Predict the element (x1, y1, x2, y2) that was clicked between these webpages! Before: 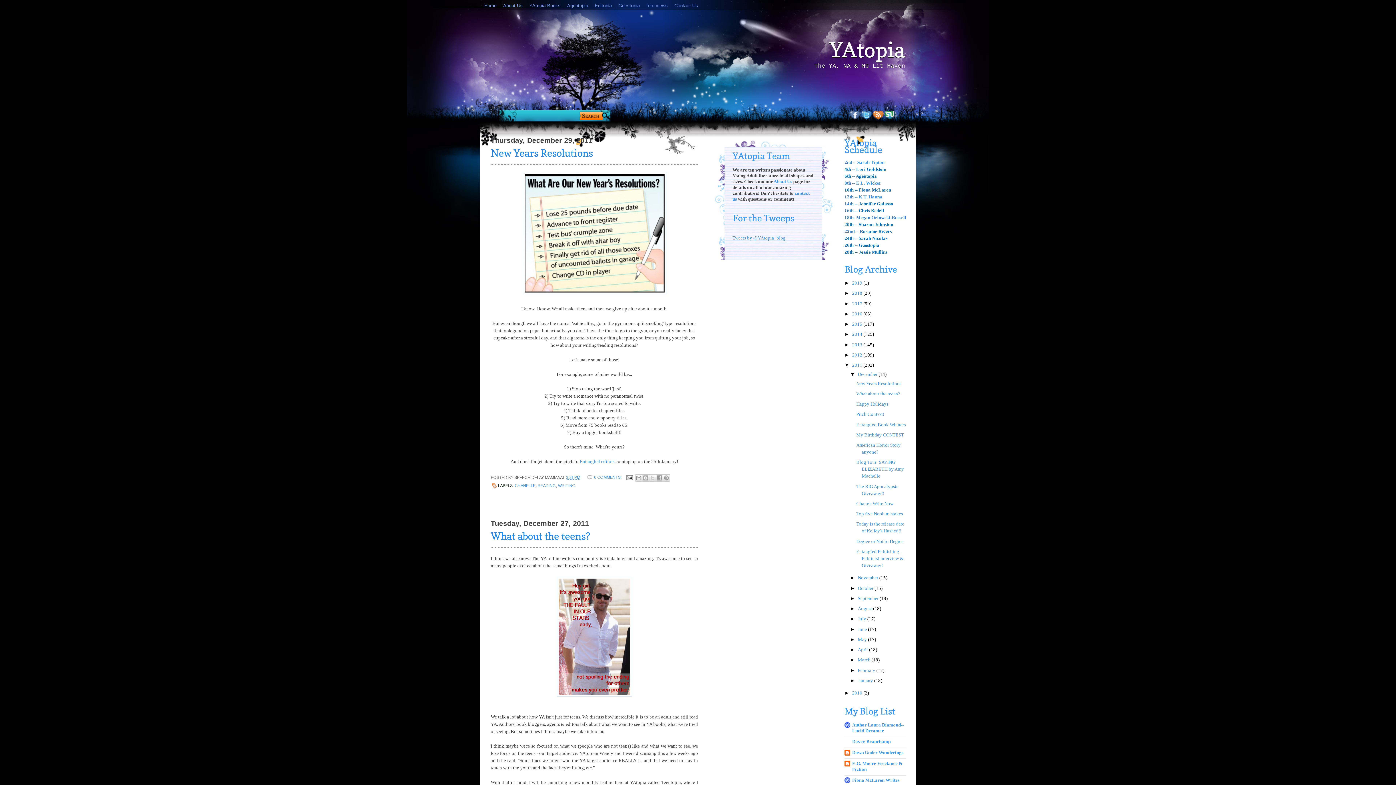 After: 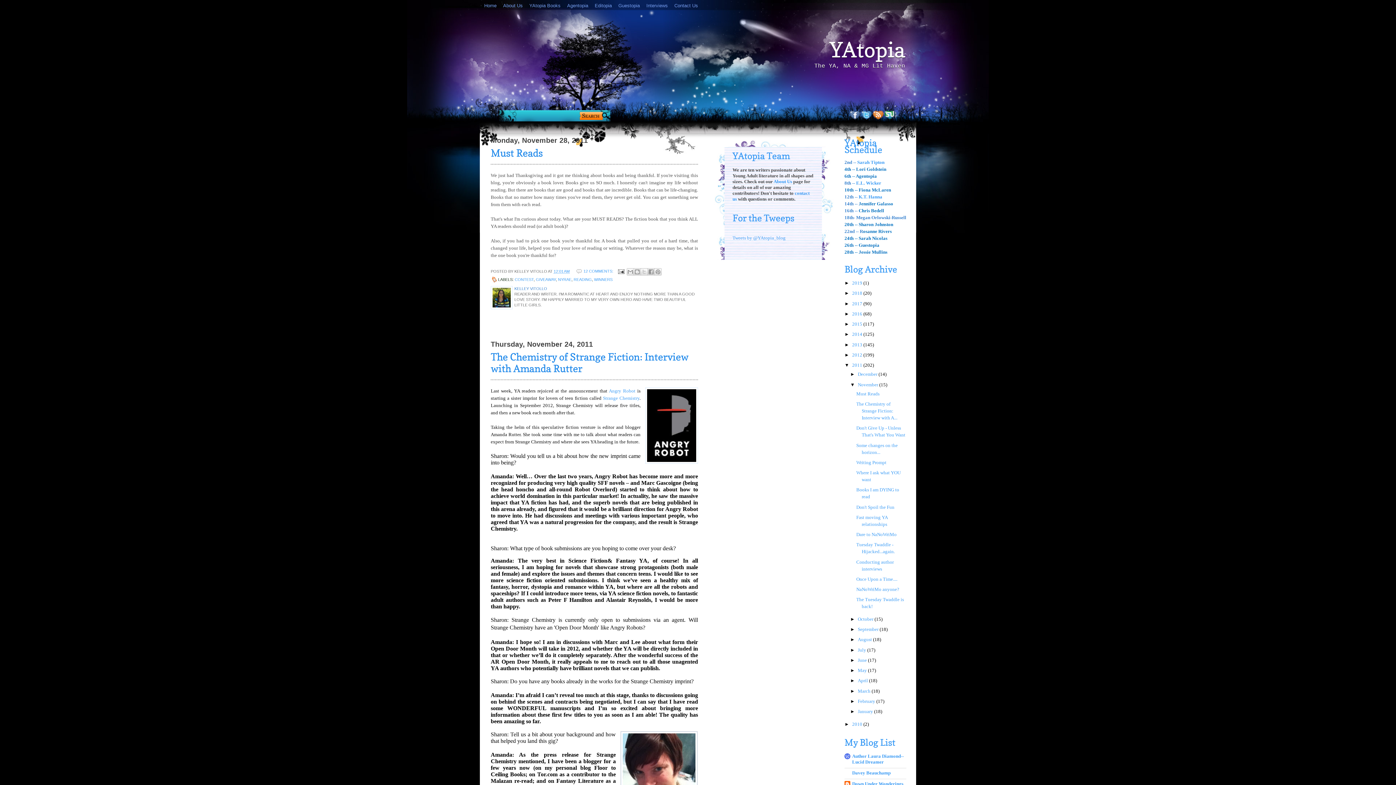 Action: label: November  bbox: (858, 575, 879, 580)